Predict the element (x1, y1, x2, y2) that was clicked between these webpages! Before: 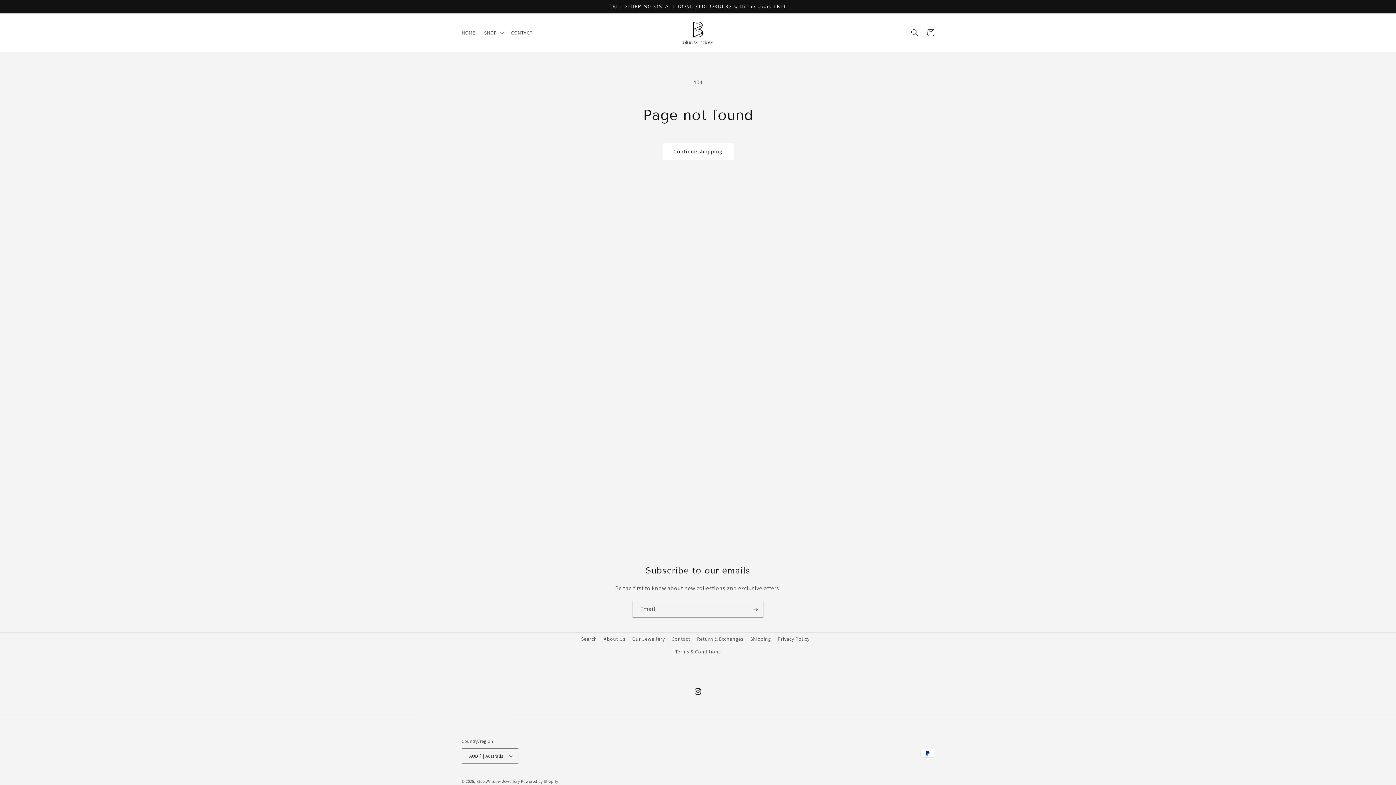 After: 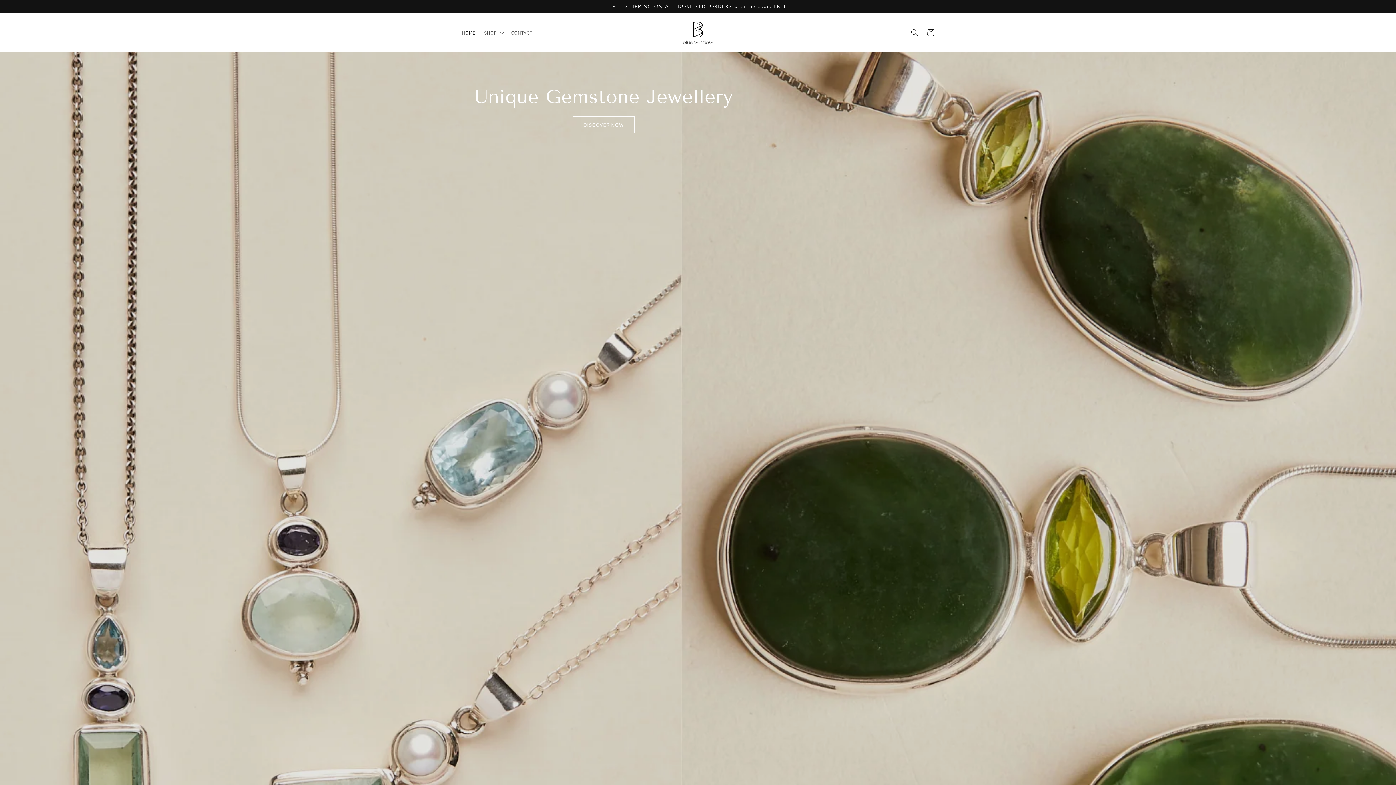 Action: bbox: (679, 13, 717, 51)